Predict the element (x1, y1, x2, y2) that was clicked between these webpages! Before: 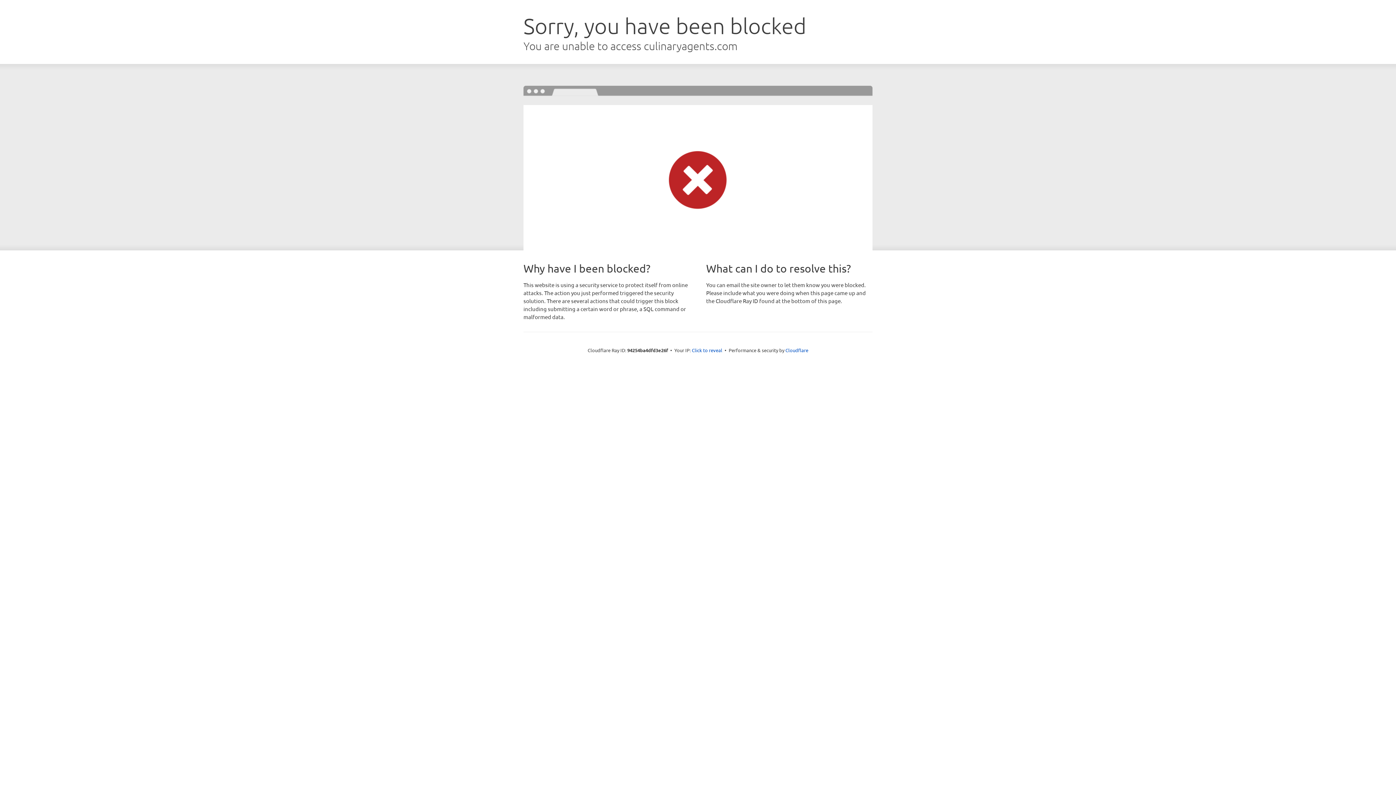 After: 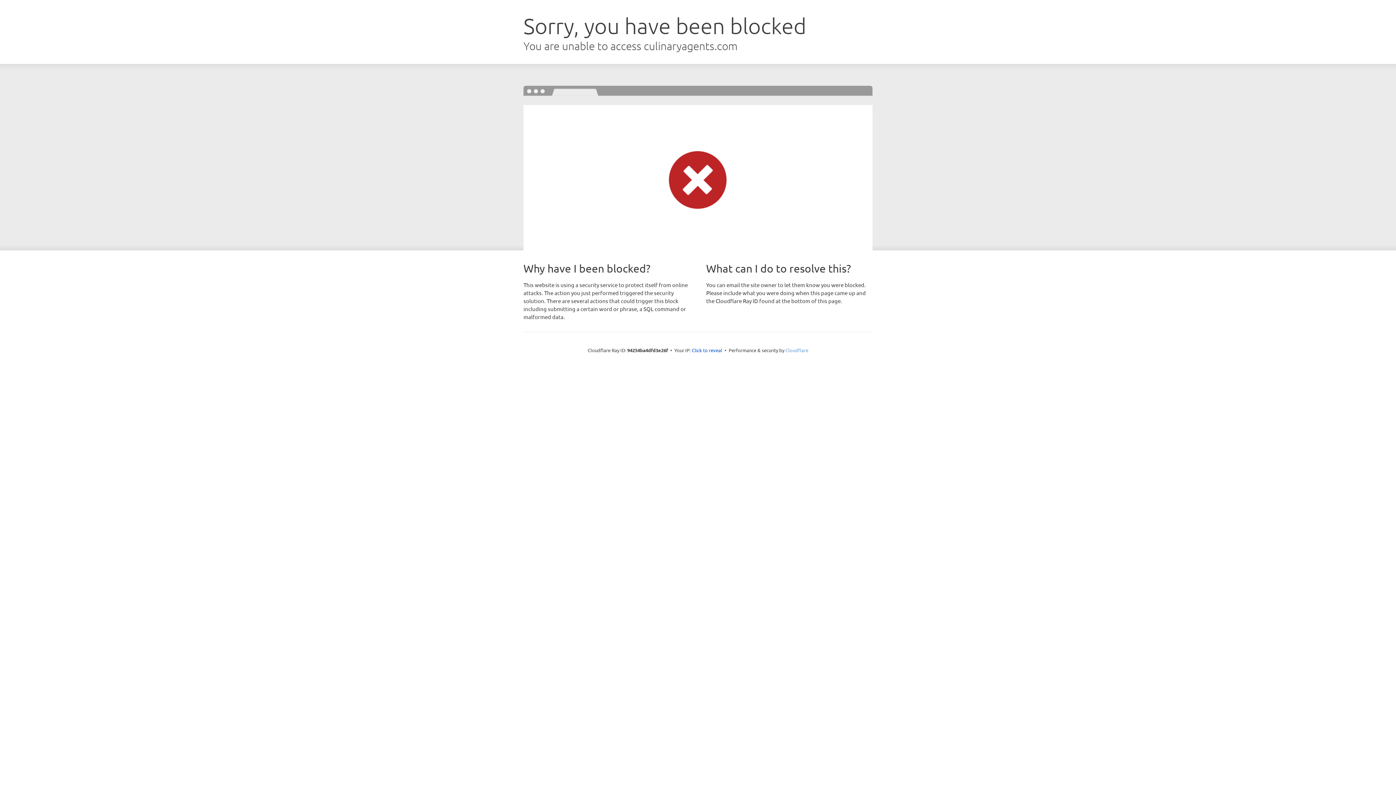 Action: bbox: (785, 347, 808, 353) label: Cloudflare